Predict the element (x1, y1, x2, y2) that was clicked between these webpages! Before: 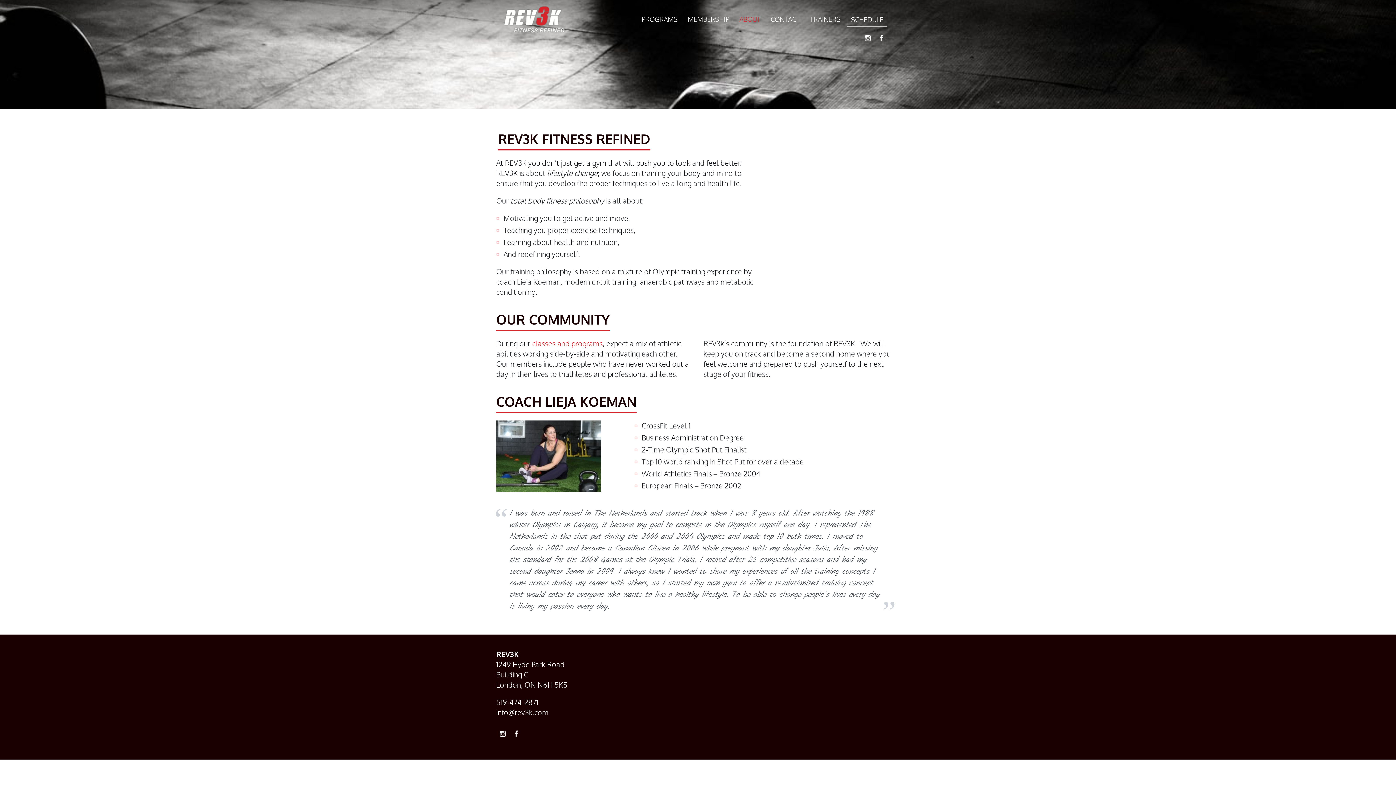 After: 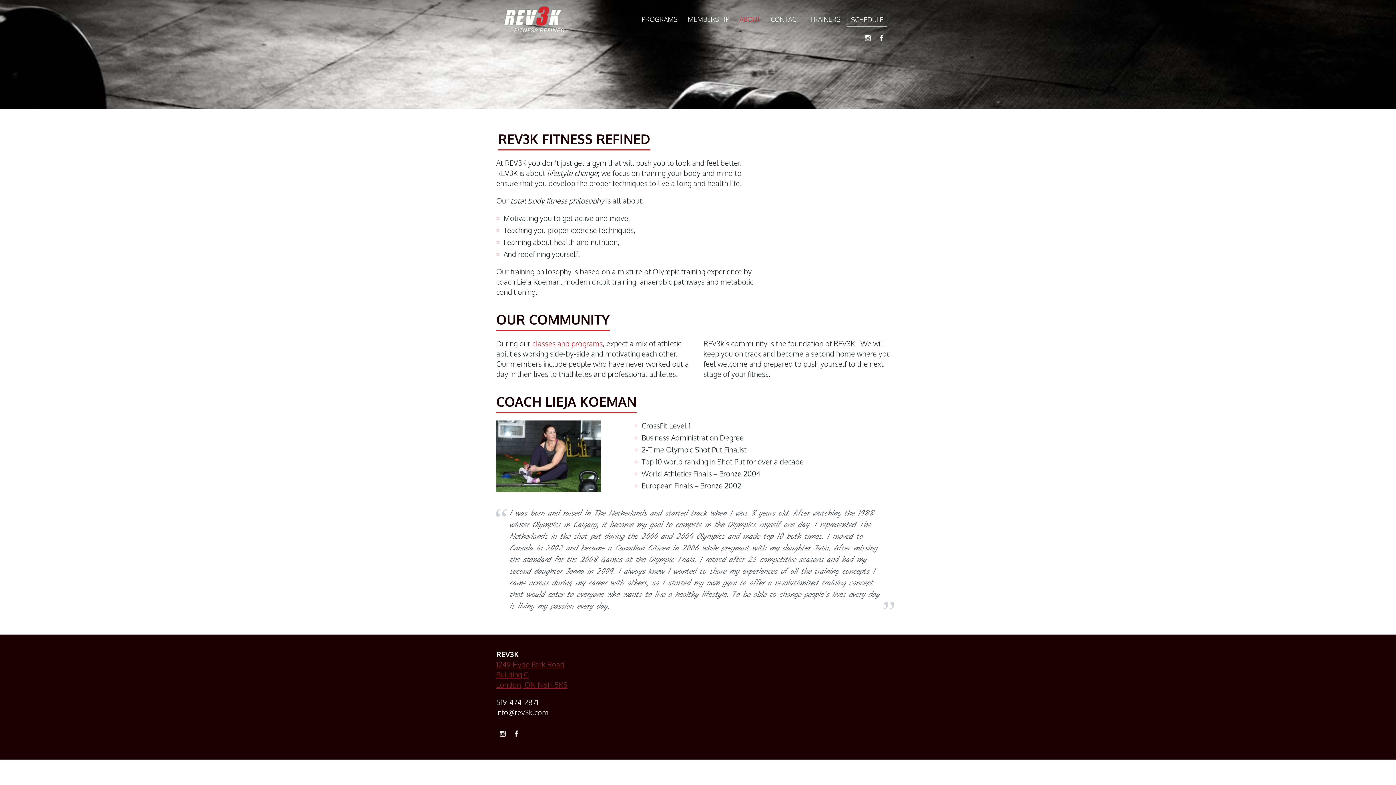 Action: bbox: (496, 659, 623, 690) label: 1249 Hyde Park Road
Building C
London, ON N6H 5K5